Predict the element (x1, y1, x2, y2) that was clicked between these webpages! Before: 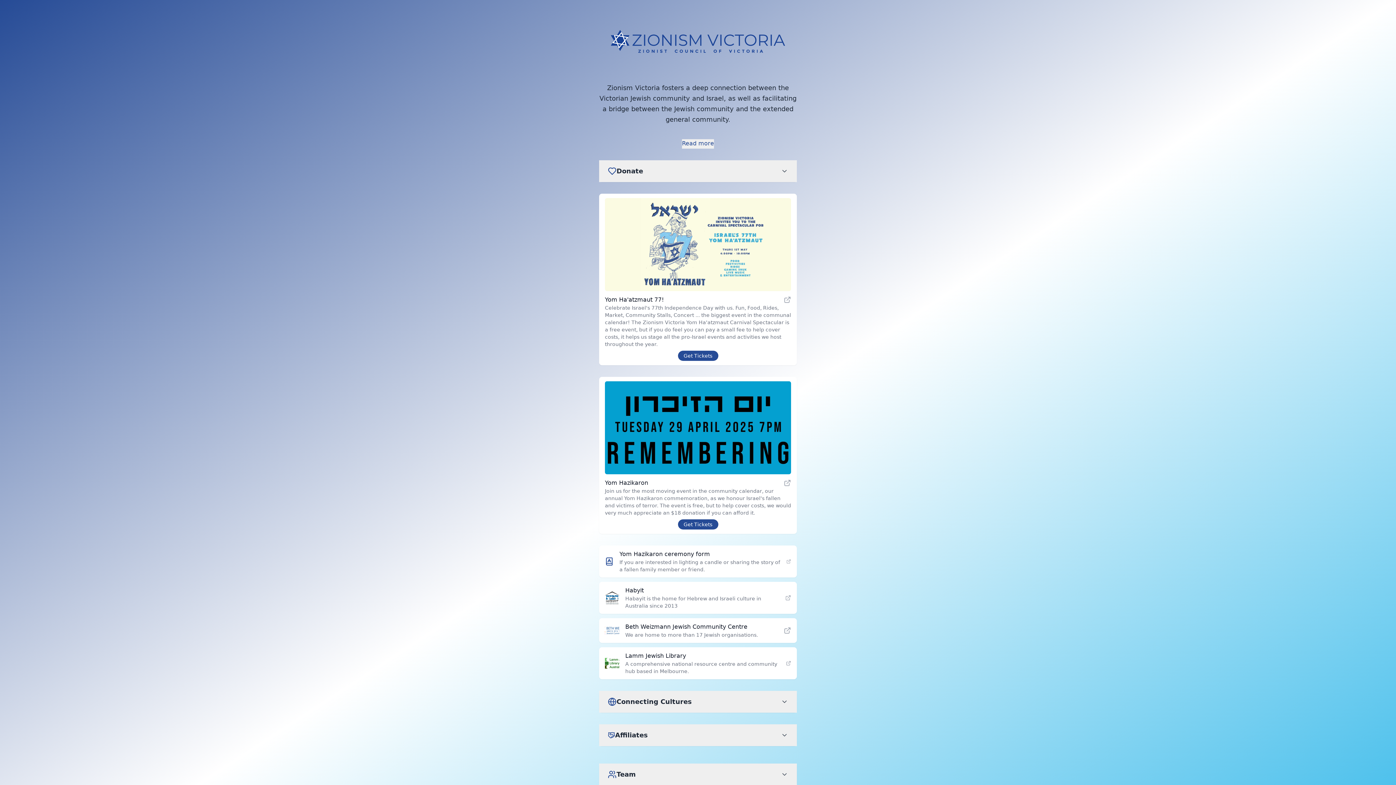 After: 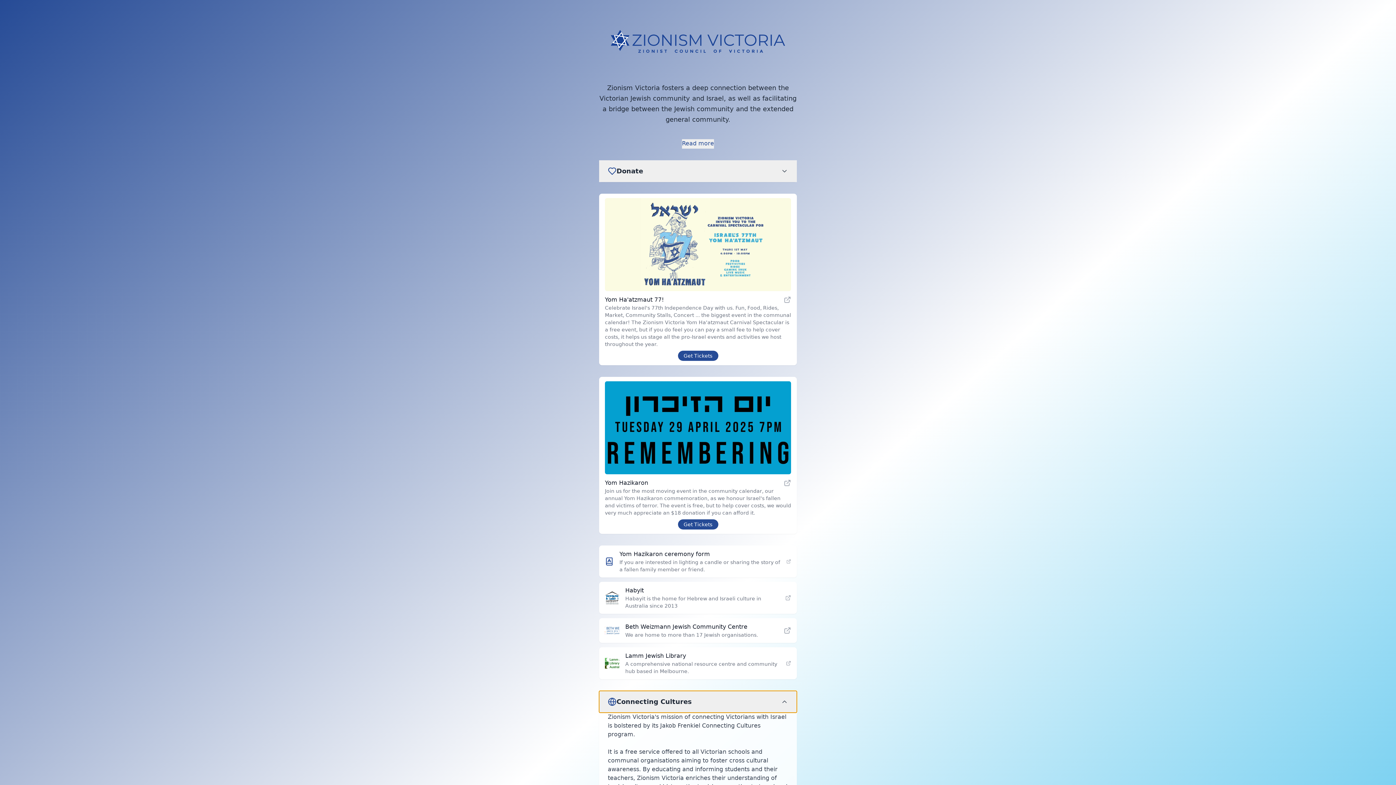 Action: bbox: (599, 691, 797, 713) label: Connecting Cultures